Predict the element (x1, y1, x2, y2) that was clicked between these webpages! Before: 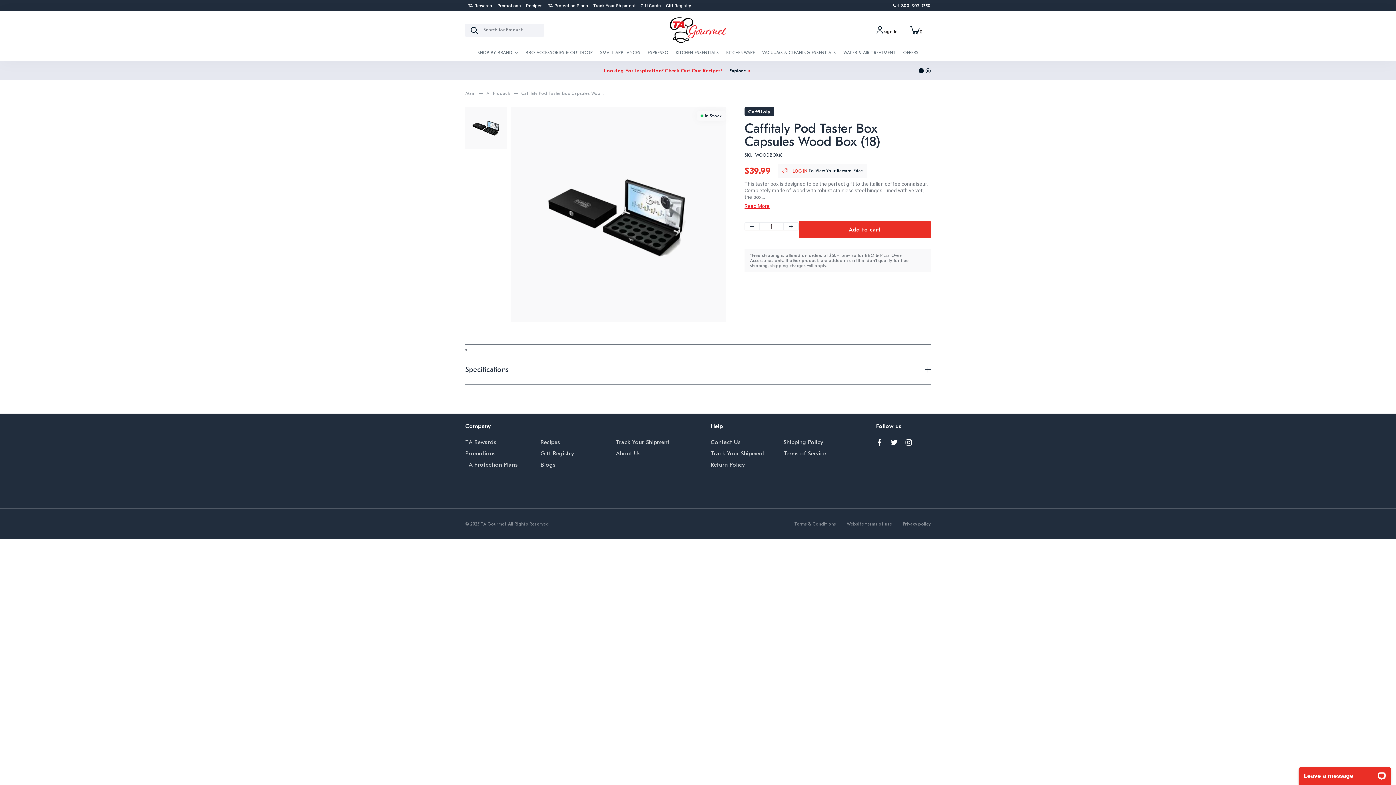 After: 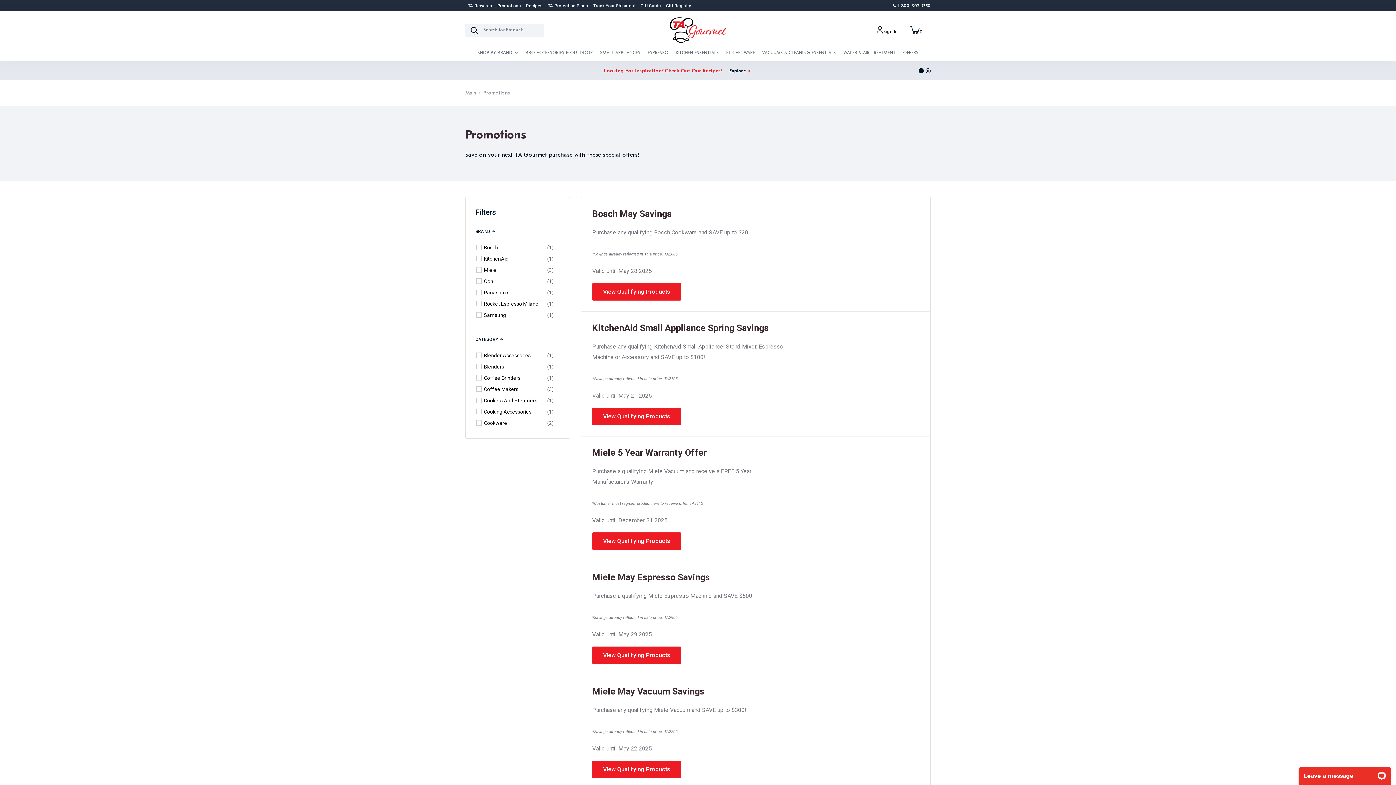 Action: label: Promotions bbox: (494, 1, 523, 10)